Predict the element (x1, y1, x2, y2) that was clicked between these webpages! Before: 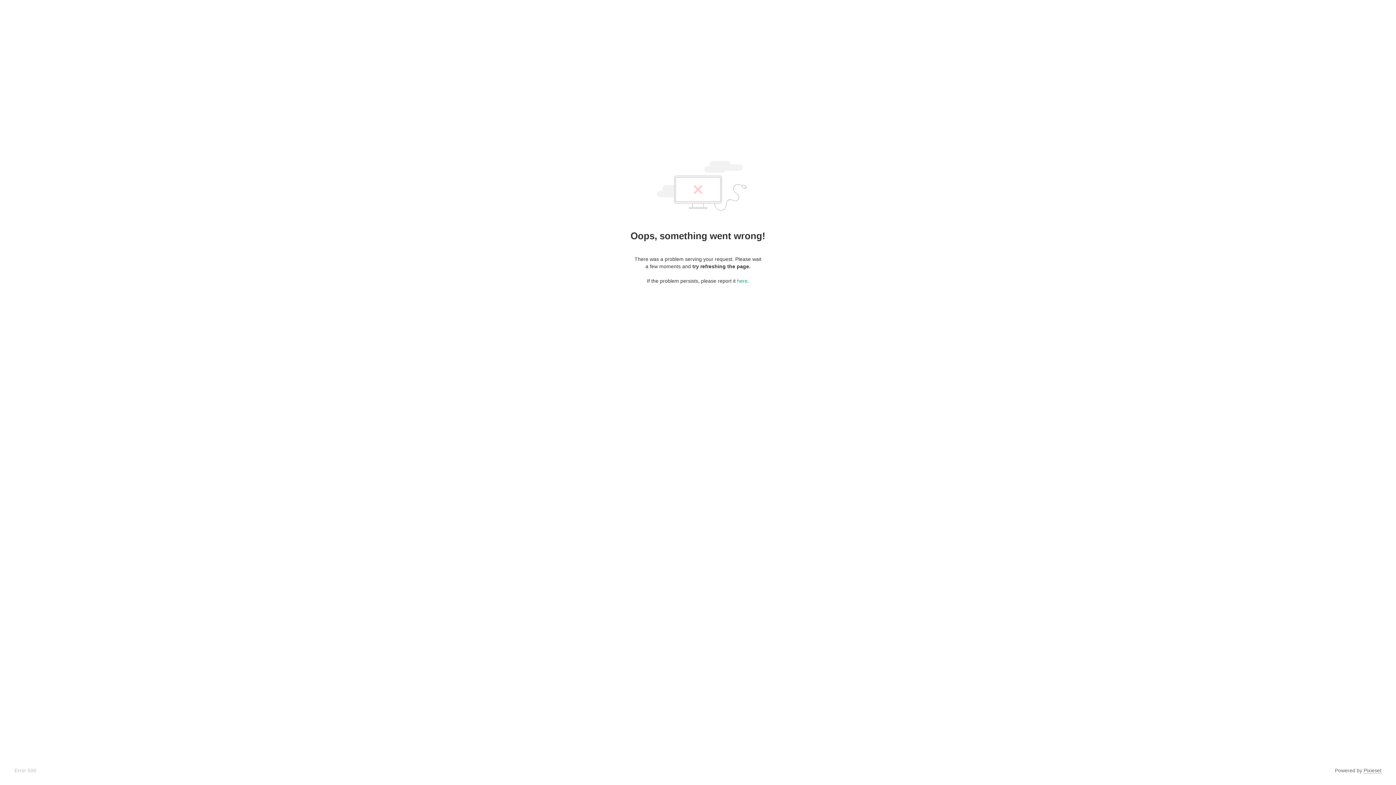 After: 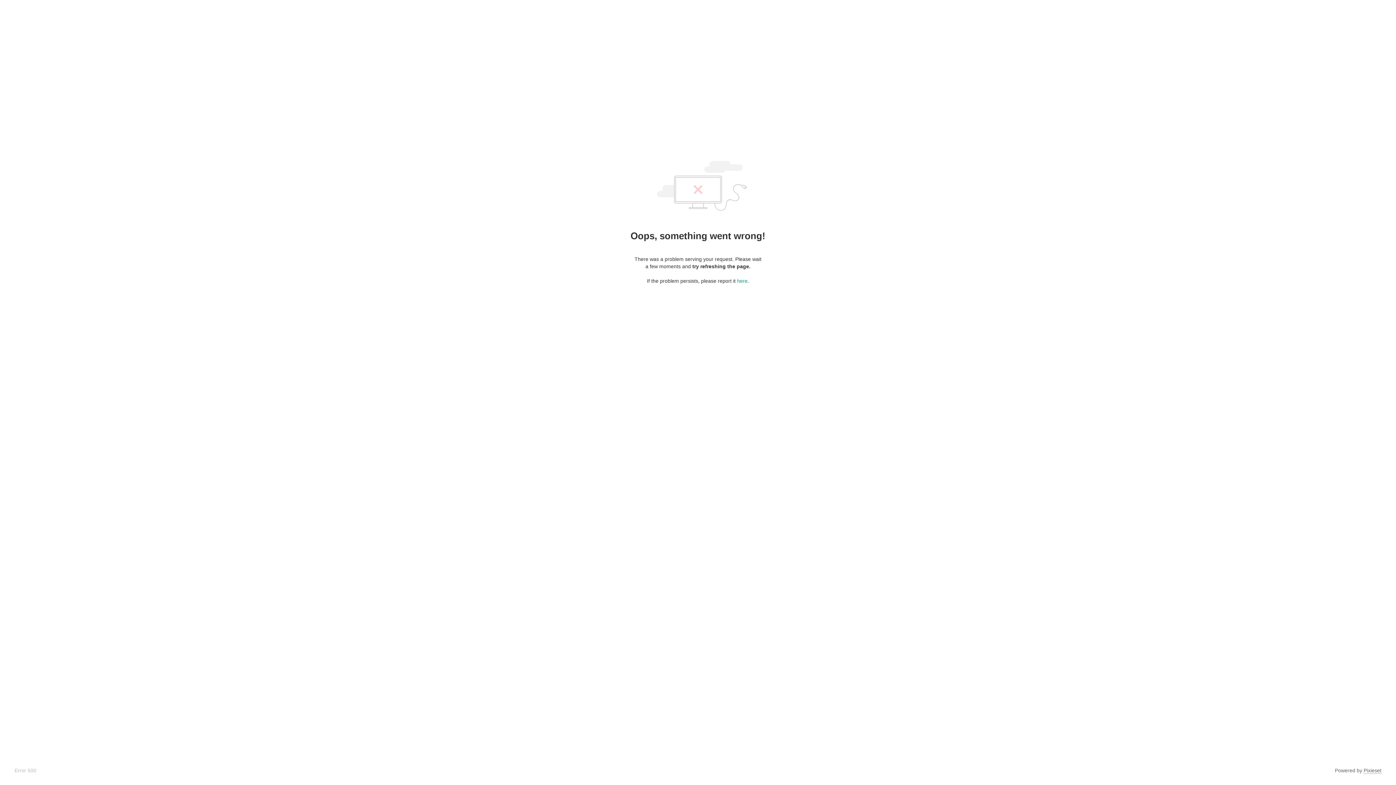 Action: bbox: (1364, 768, 1381, 774) label: Pixieset